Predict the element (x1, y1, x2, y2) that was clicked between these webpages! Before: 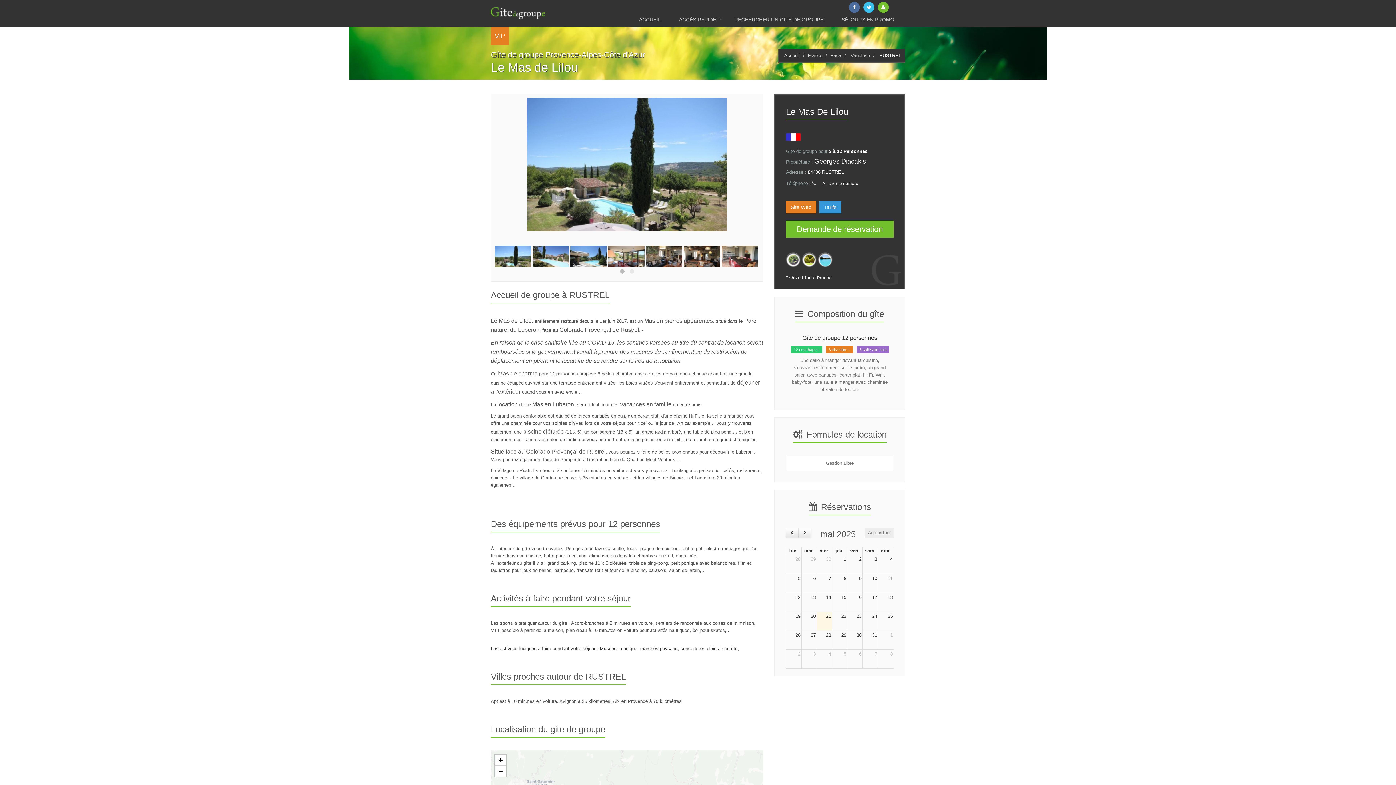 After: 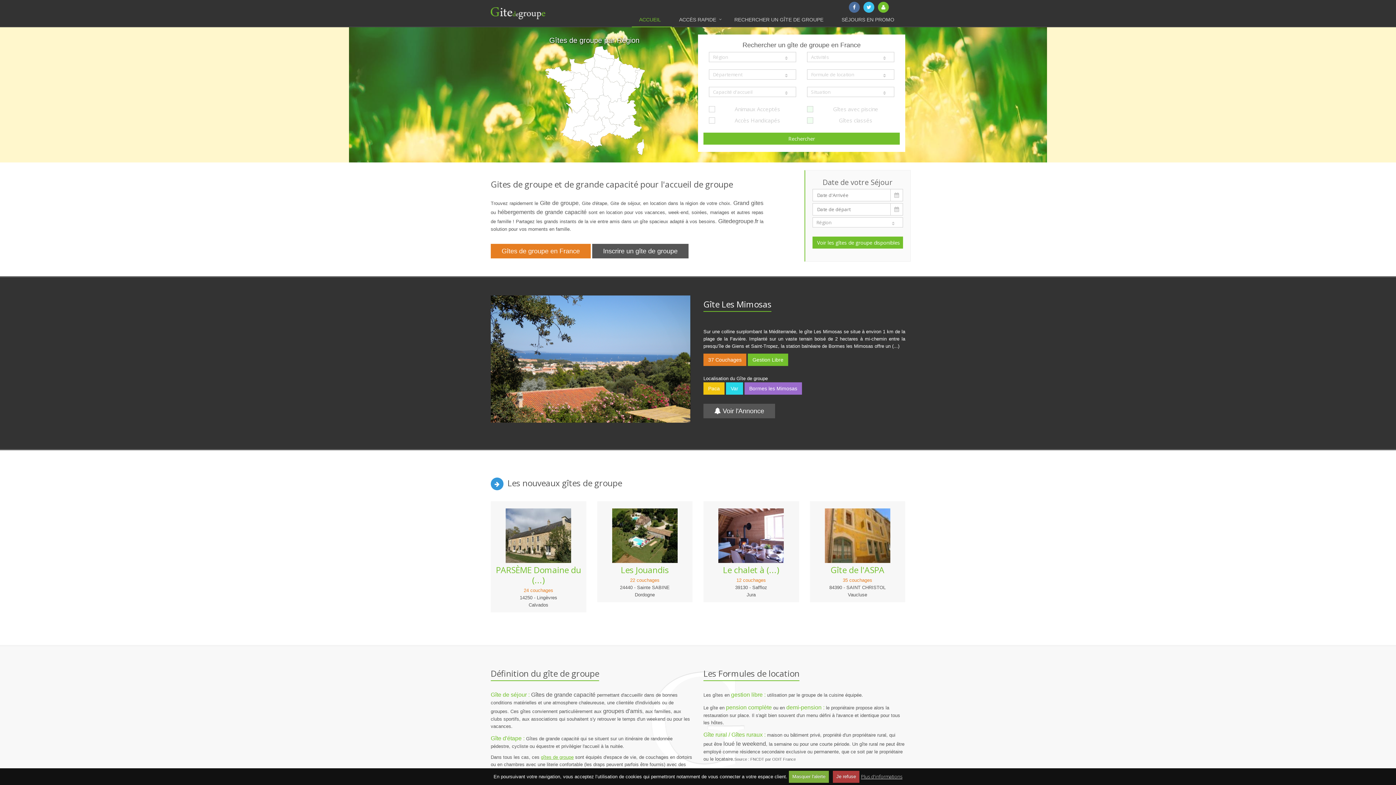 Action: bbox: (490, 0, 545, 26)